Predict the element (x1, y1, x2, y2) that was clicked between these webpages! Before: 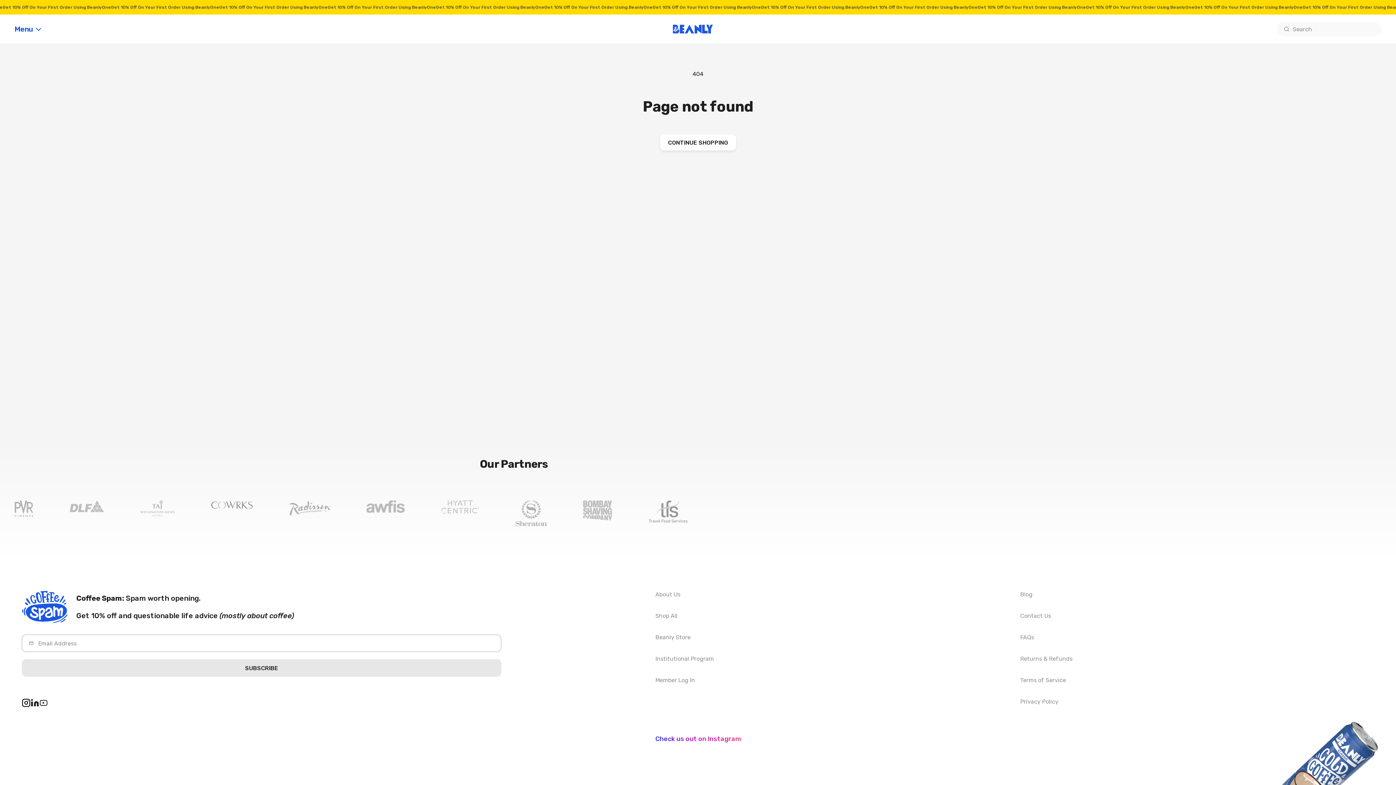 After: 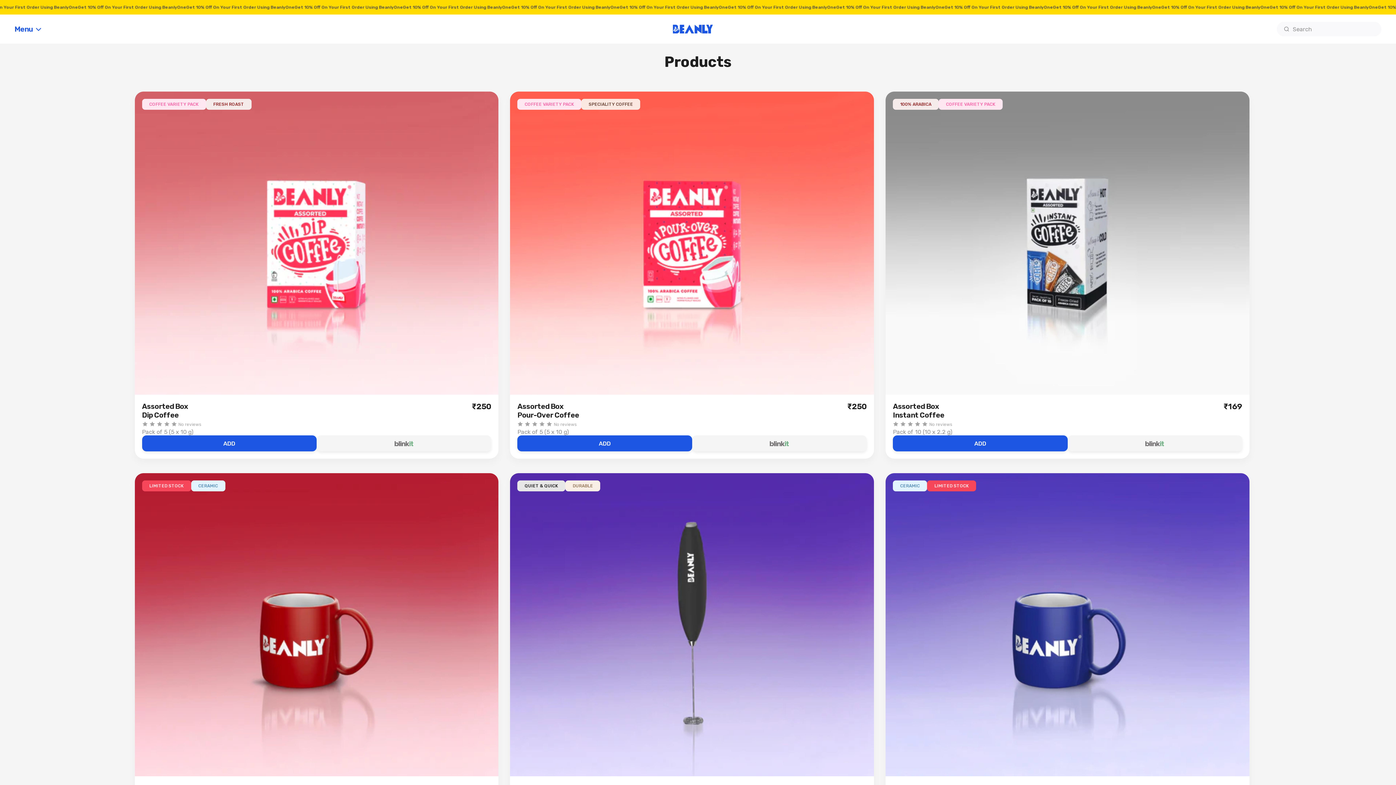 Action: label: Shop All bbox: (655, 612, 677, 634)